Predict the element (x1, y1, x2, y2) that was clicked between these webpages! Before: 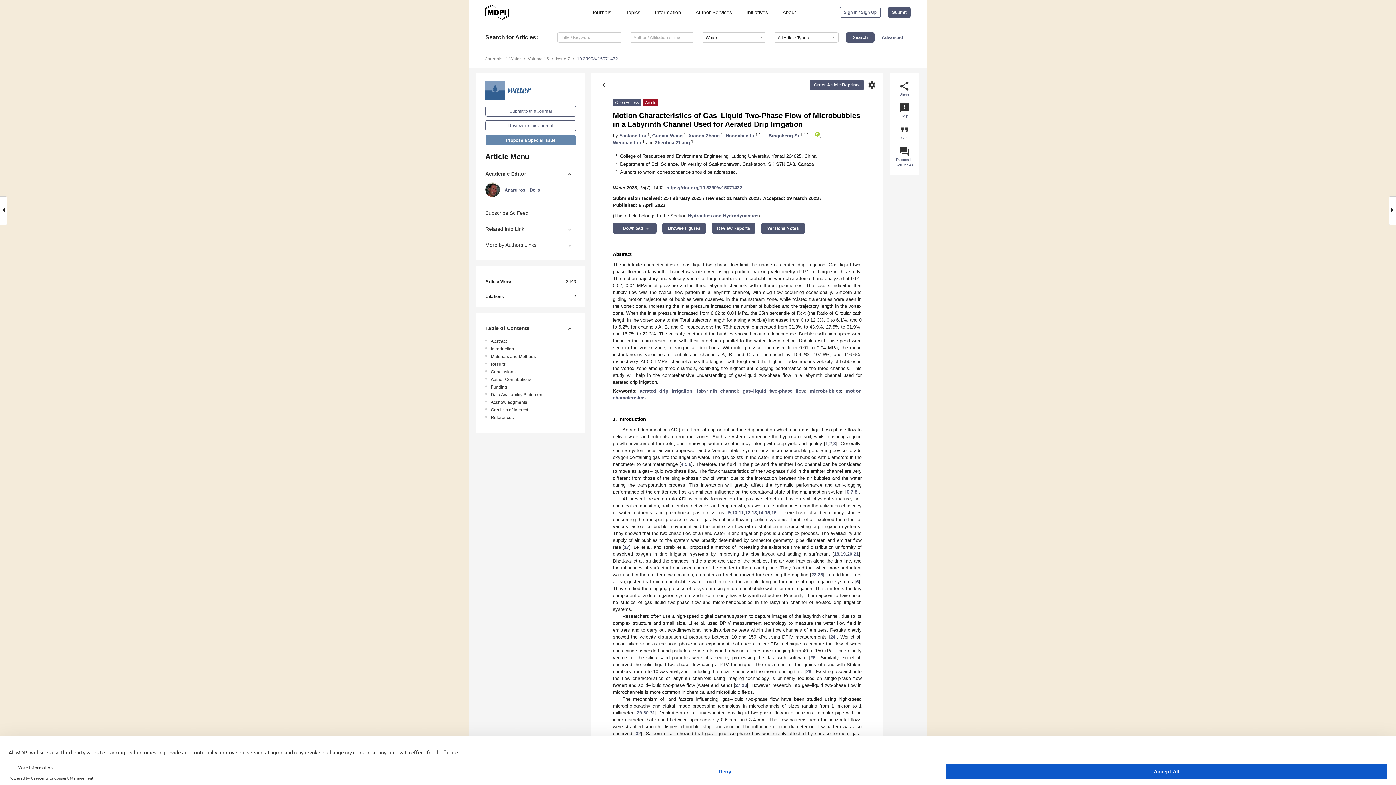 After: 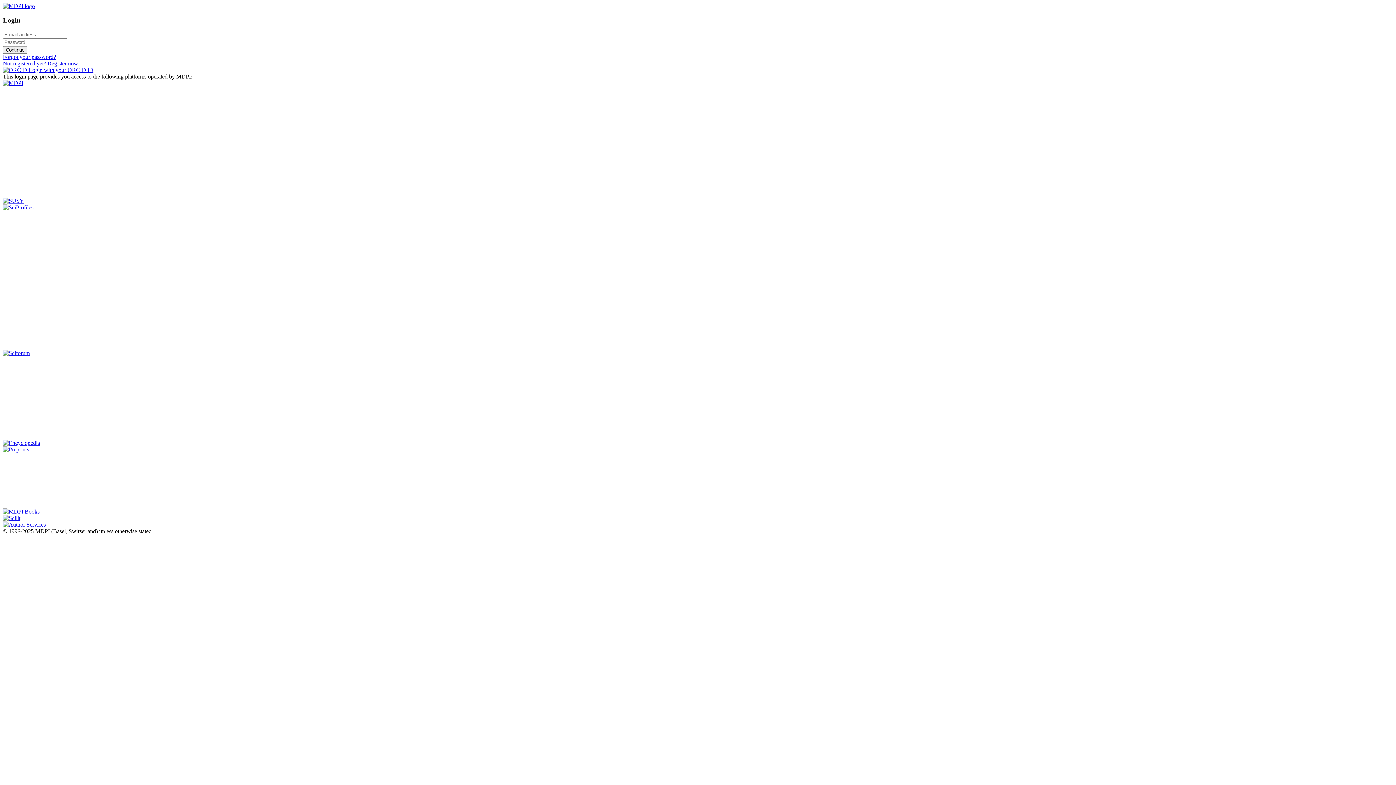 Action: bbox: (840, 6, 881, 17) label: Sign In / Sign Up